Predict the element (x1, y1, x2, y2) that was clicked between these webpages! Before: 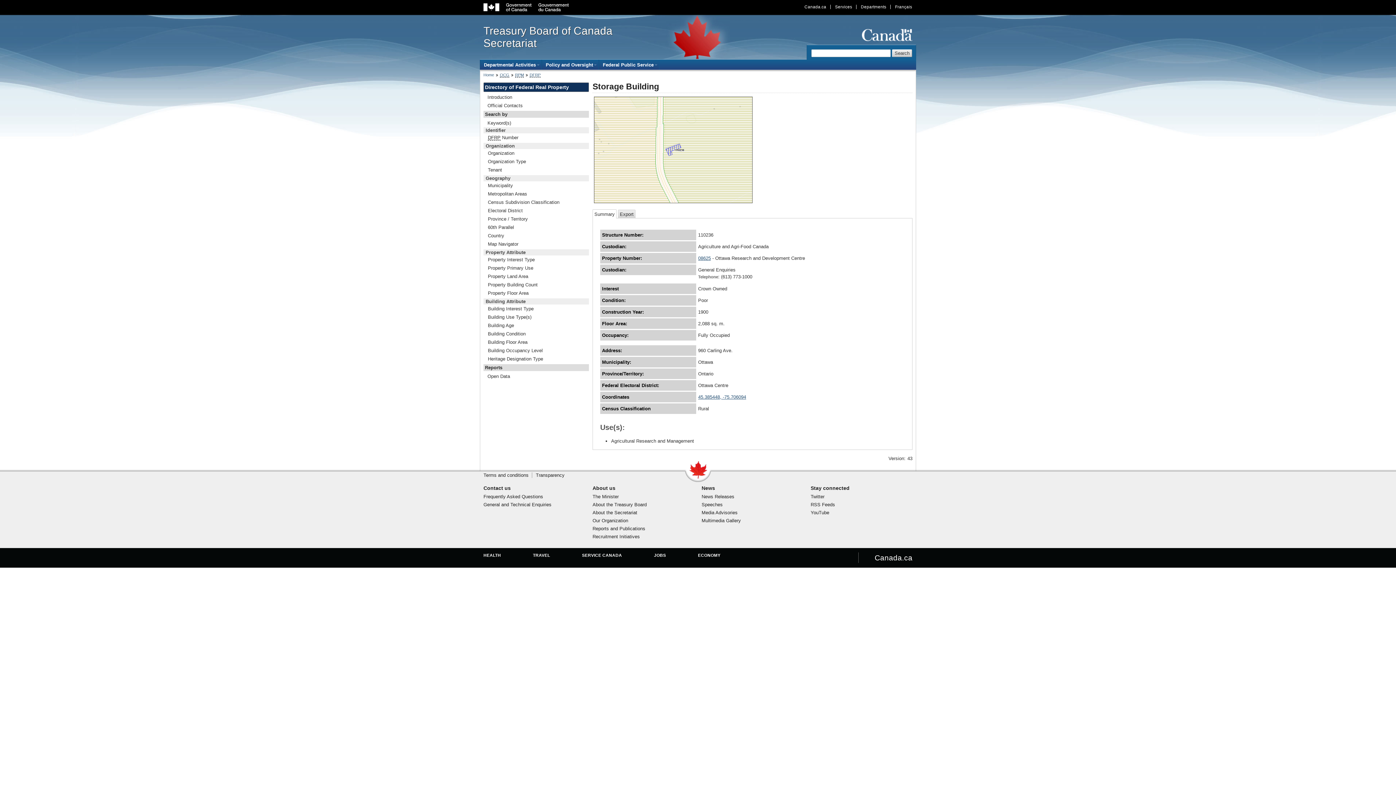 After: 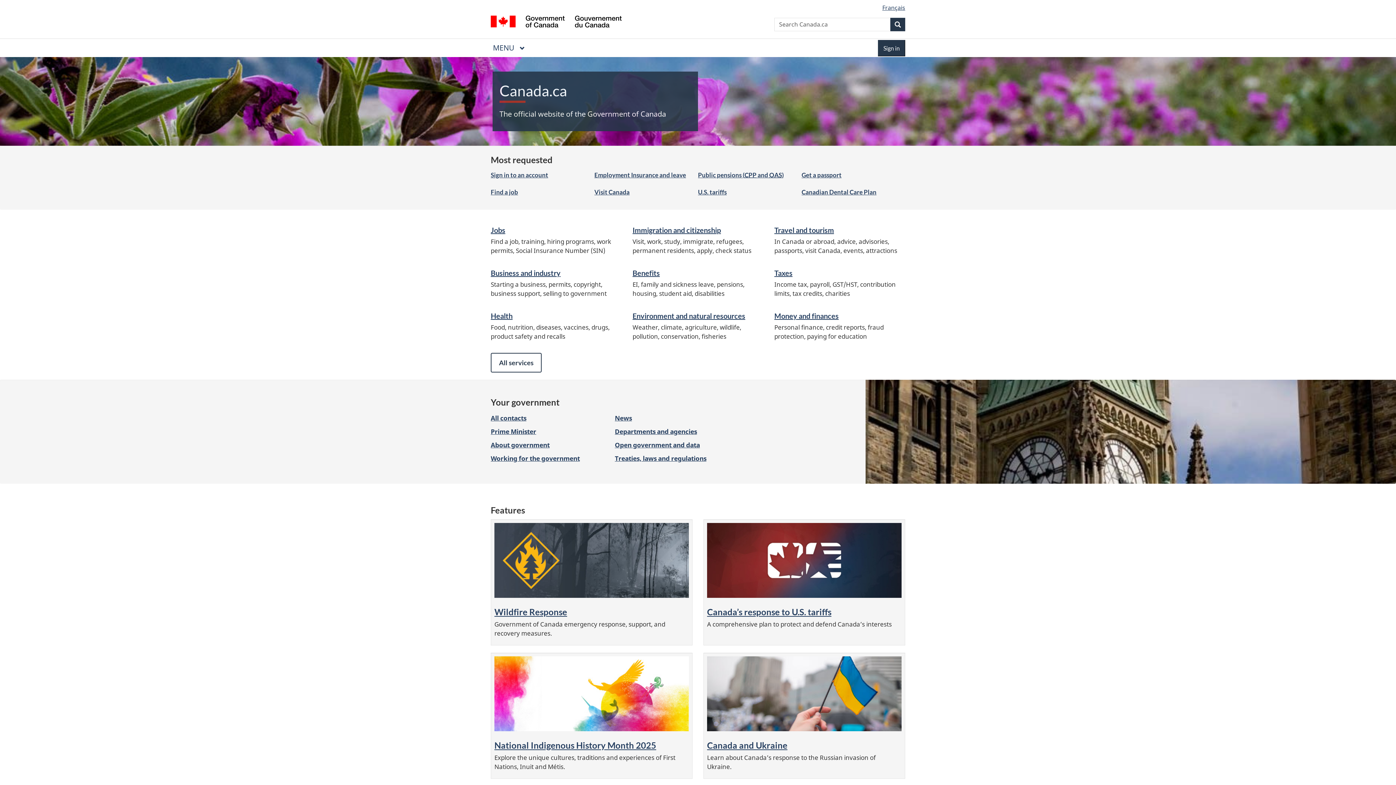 Action: bbox: (858, 552, 916, 563) label: Canada.ca